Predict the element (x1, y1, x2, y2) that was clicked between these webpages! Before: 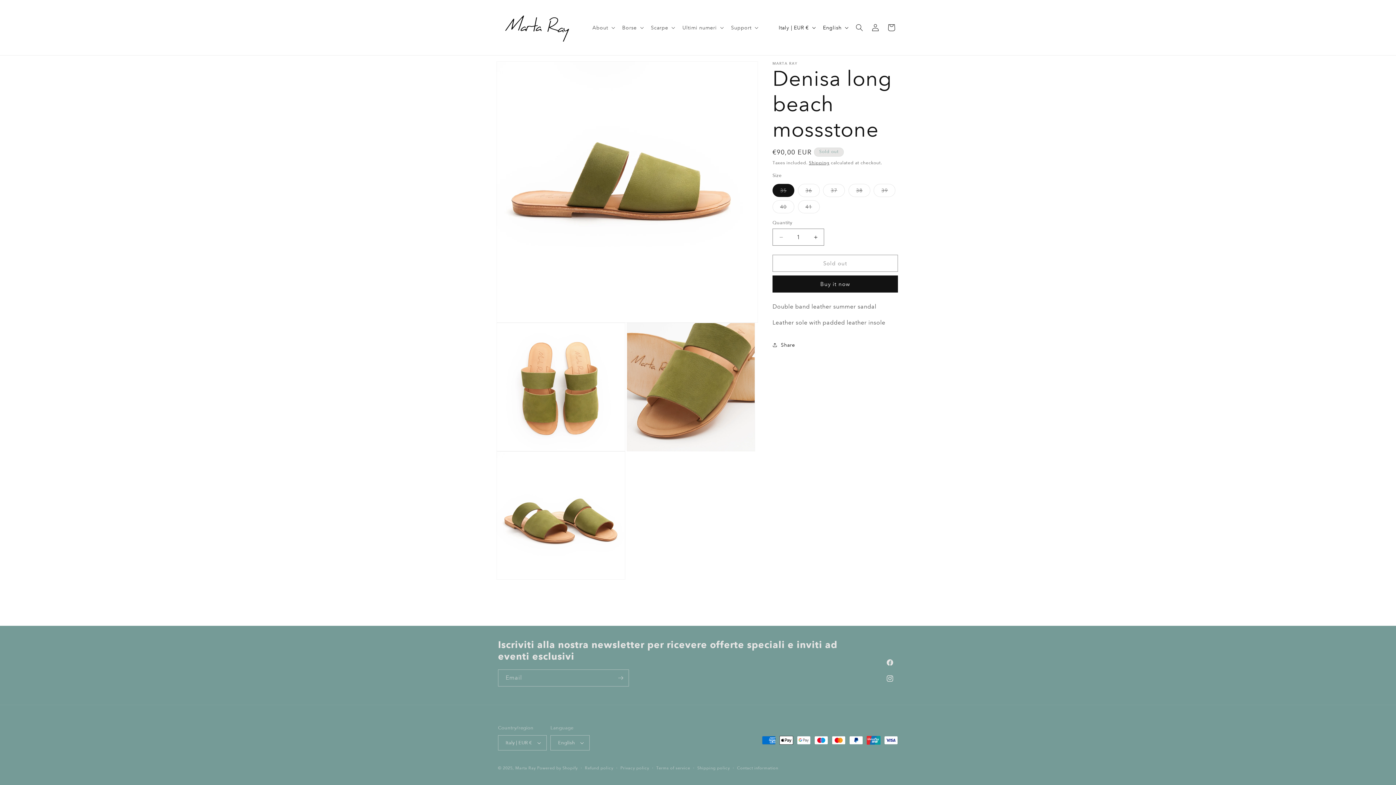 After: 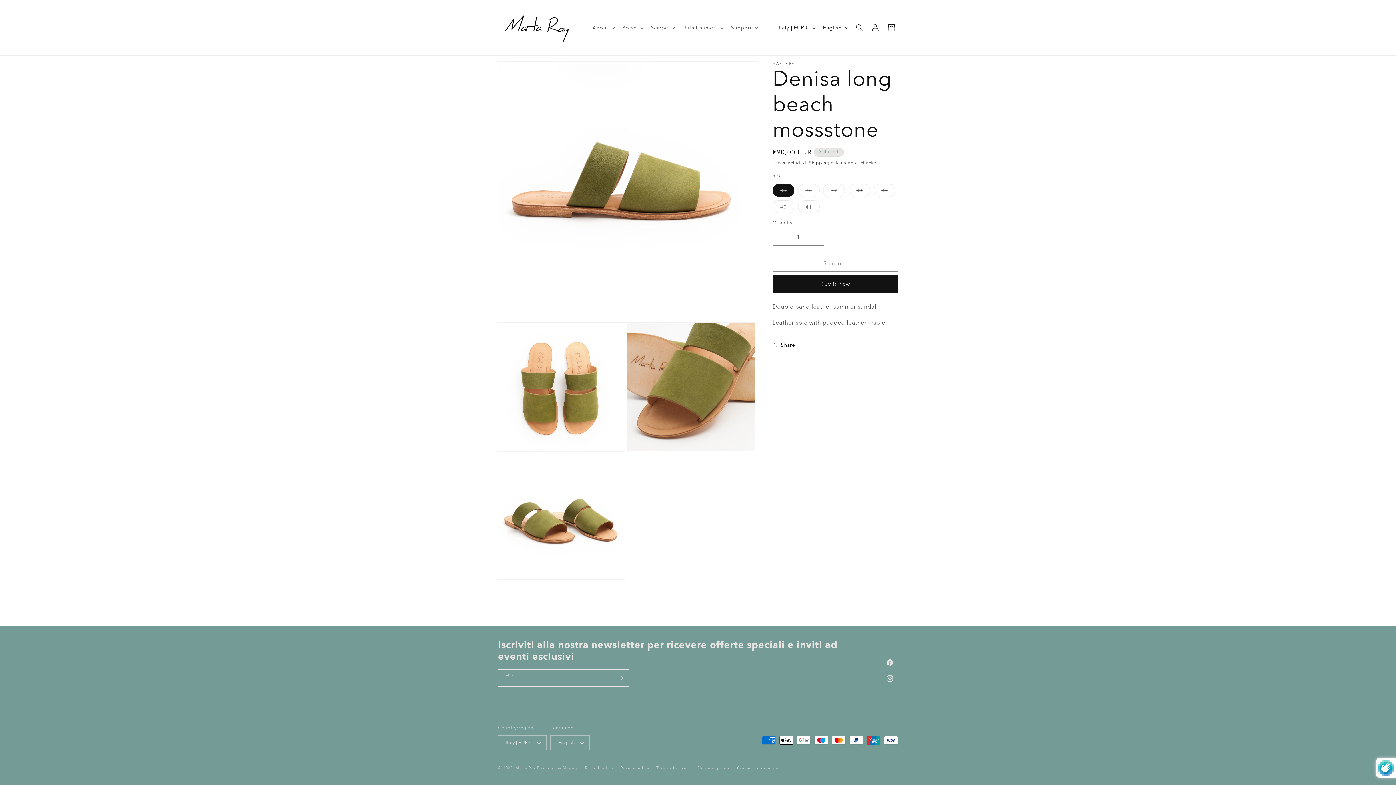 Action: bbox: (612, 669, 628, 686) label: Subscribe